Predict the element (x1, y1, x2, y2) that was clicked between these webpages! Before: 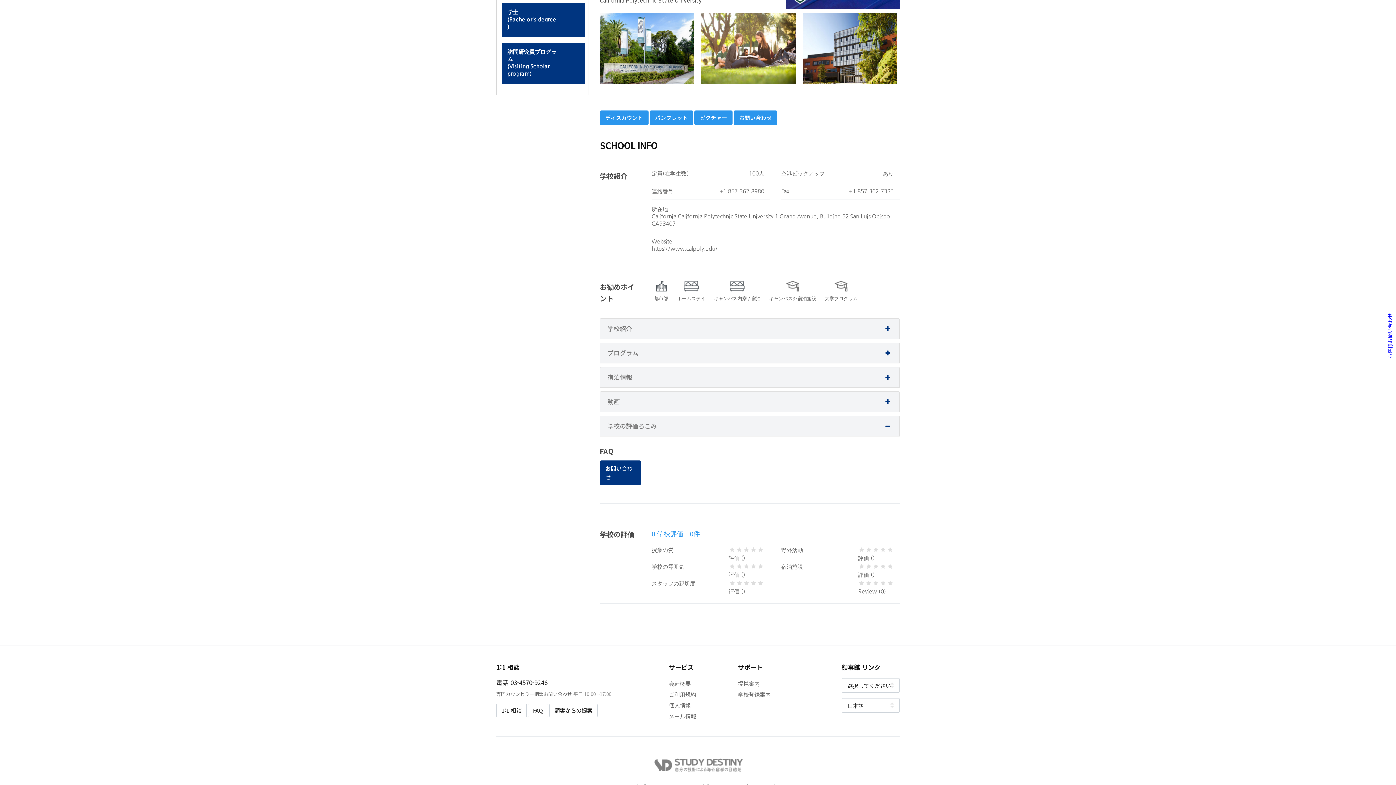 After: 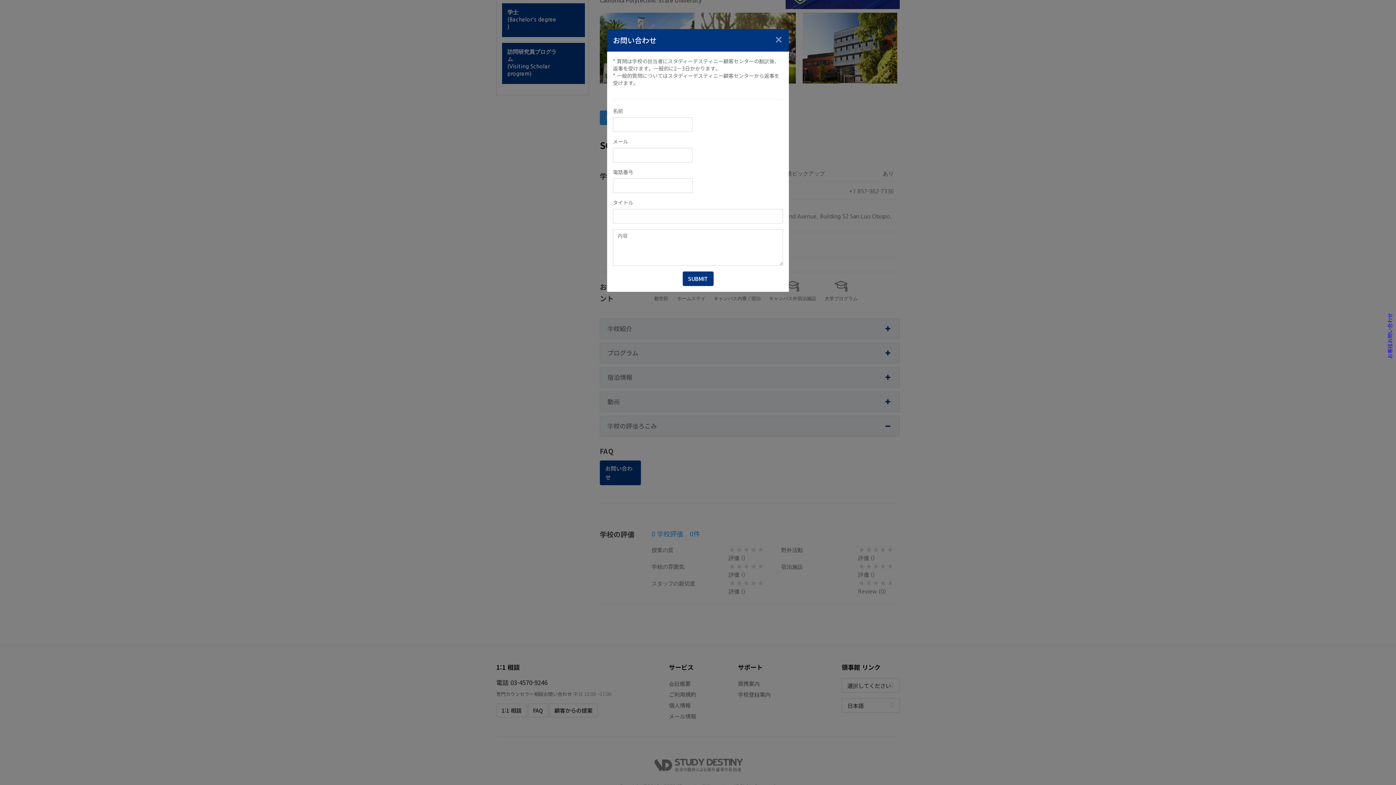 Action: label: お問い合わせ bbox: (600, 460, 640, 485)